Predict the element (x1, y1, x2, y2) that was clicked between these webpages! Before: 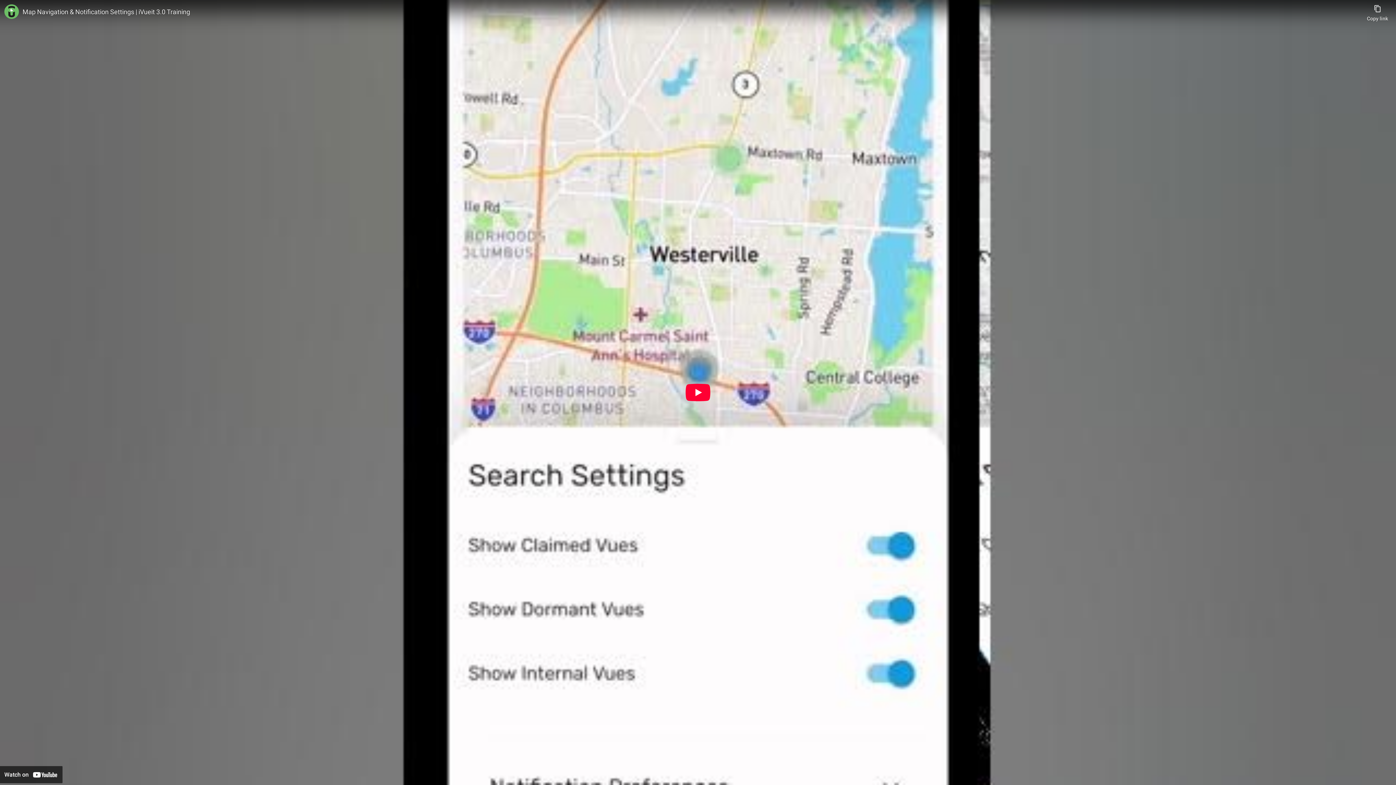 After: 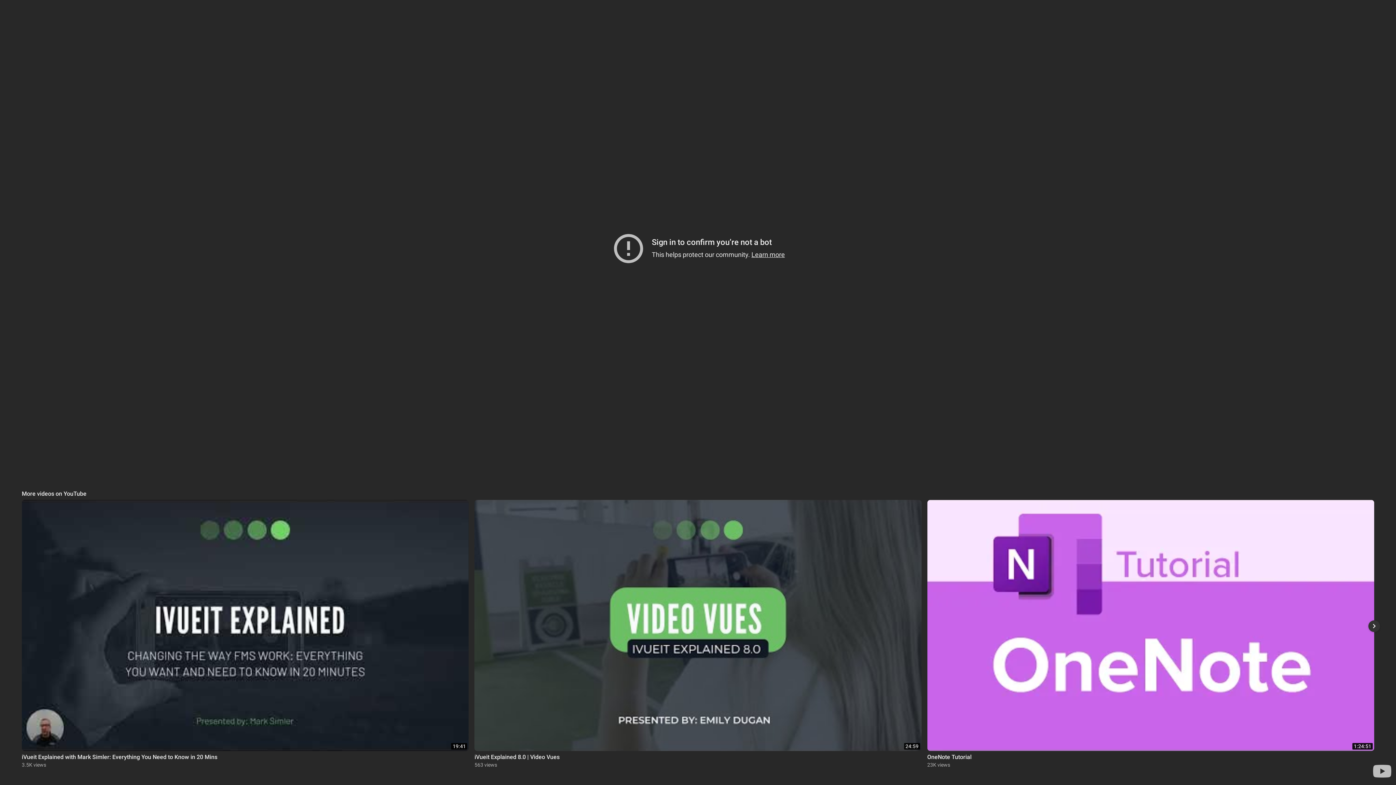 Action: label: Play bbox: (685, 384, 710, 401)